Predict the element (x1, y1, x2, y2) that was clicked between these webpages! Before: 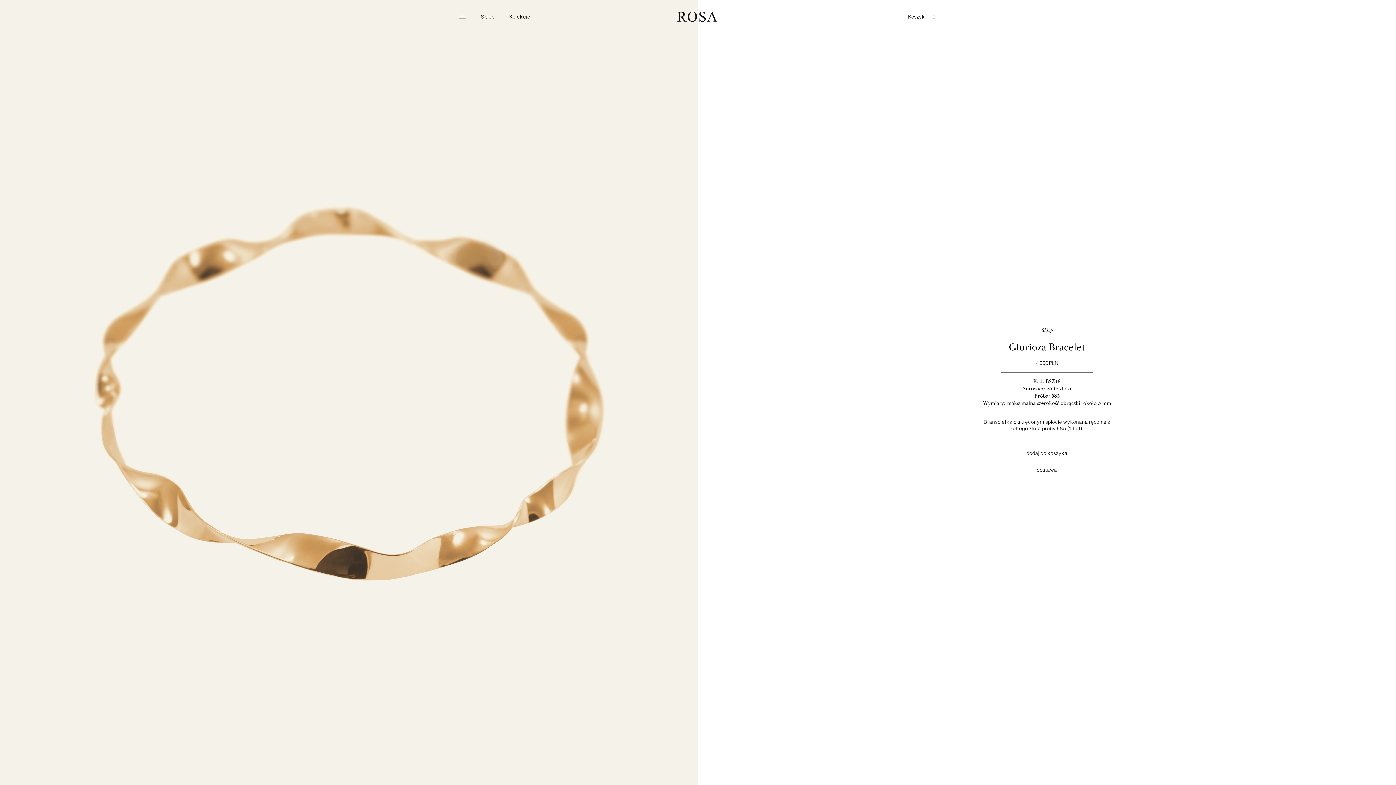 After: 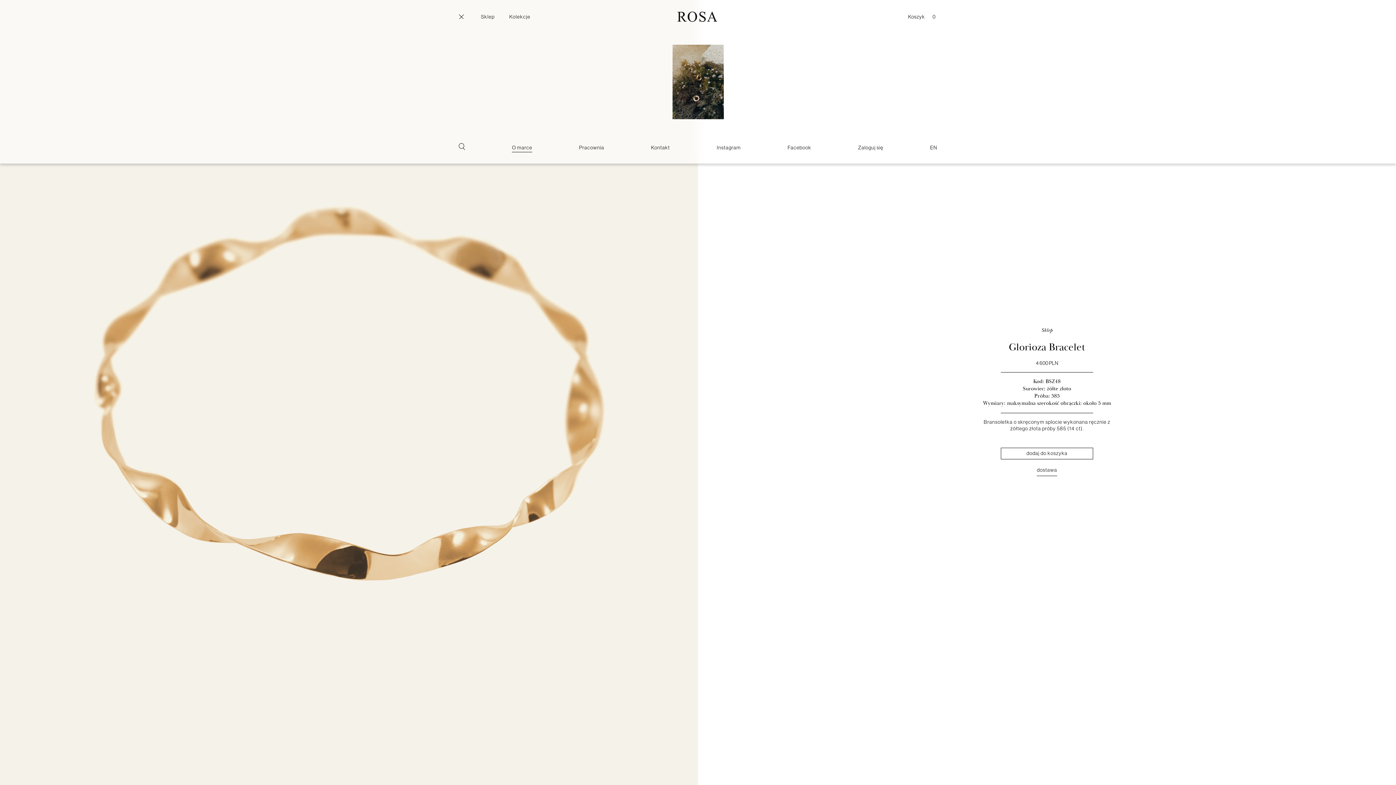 Action: bbox: (458, 14, 466, 18) label: Burger